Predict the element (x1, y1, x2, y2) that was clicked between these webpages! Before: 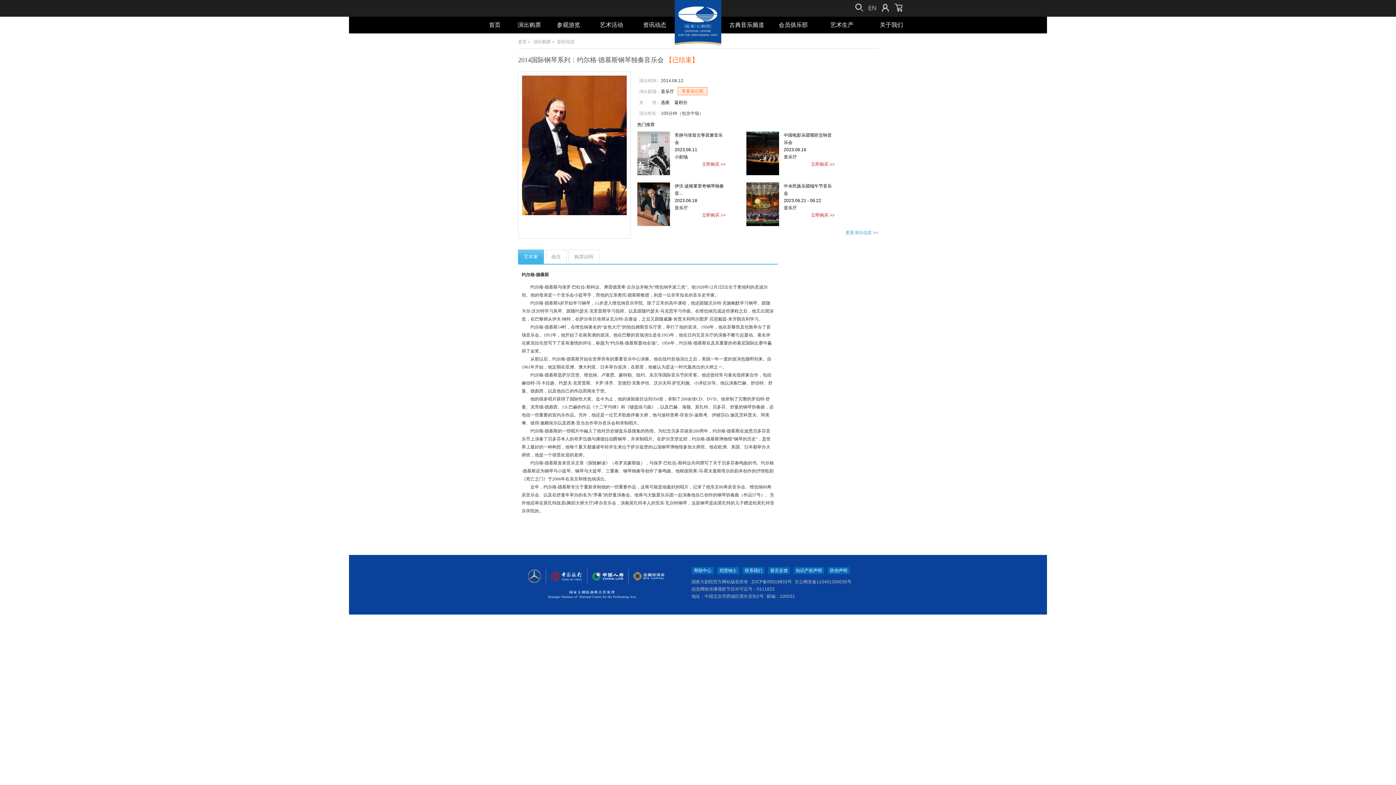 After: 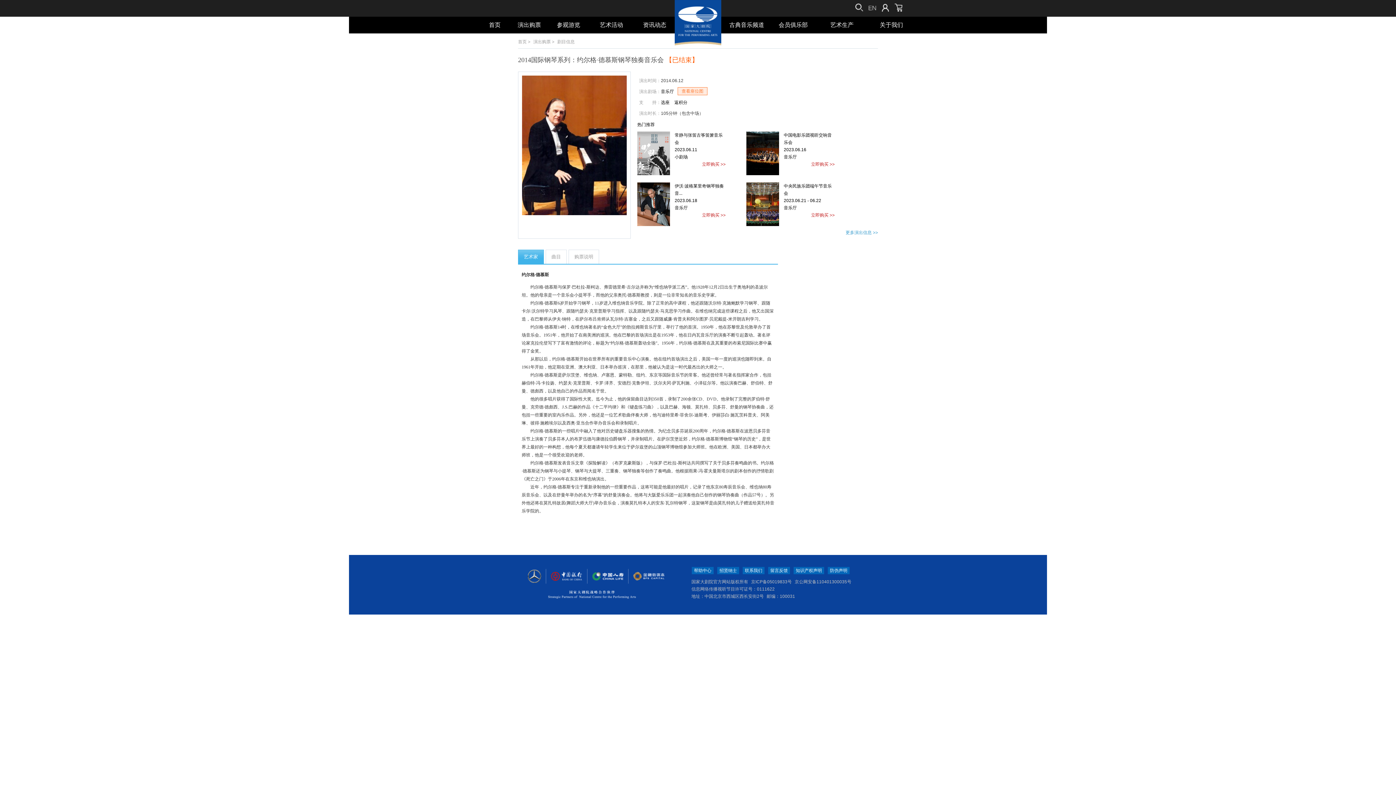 Action: bbox: (587, 568, 620, 584)